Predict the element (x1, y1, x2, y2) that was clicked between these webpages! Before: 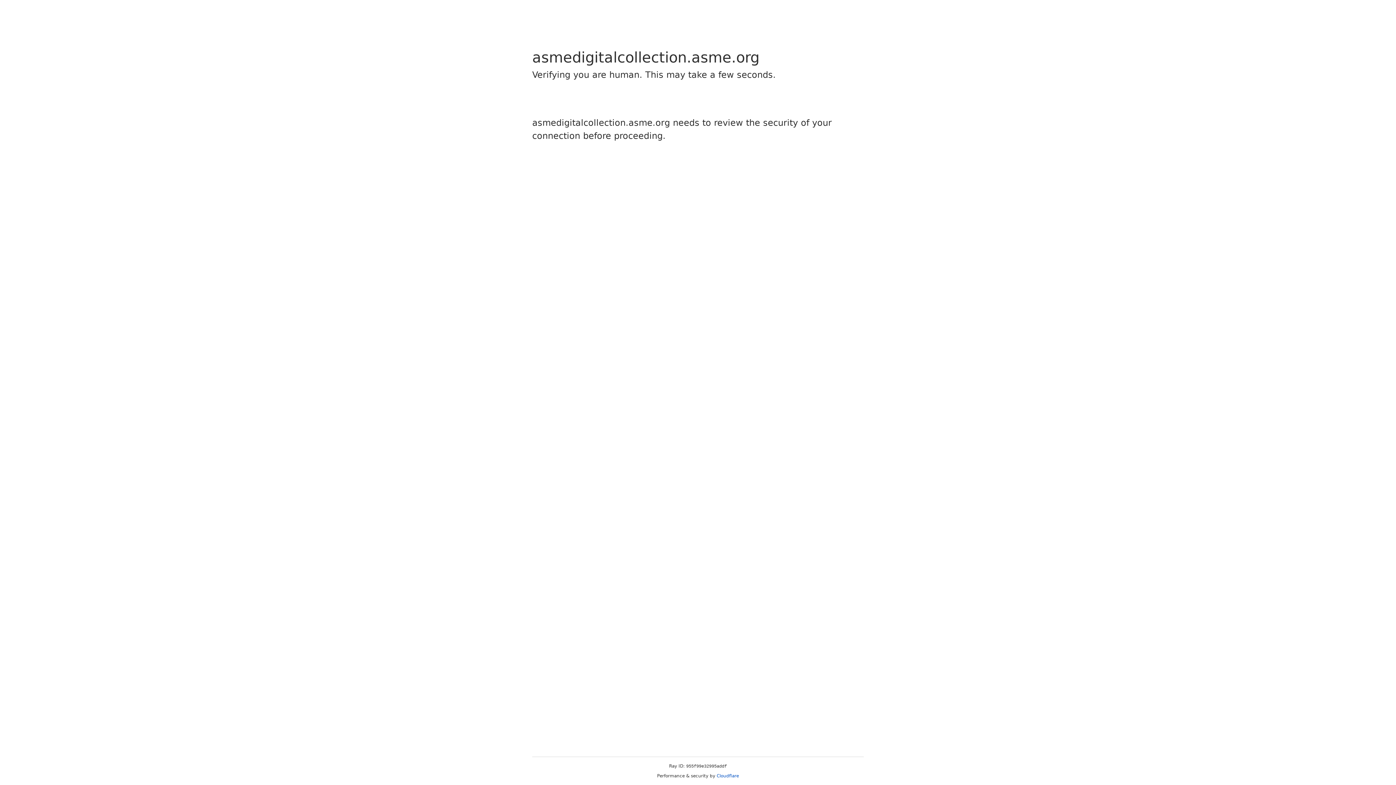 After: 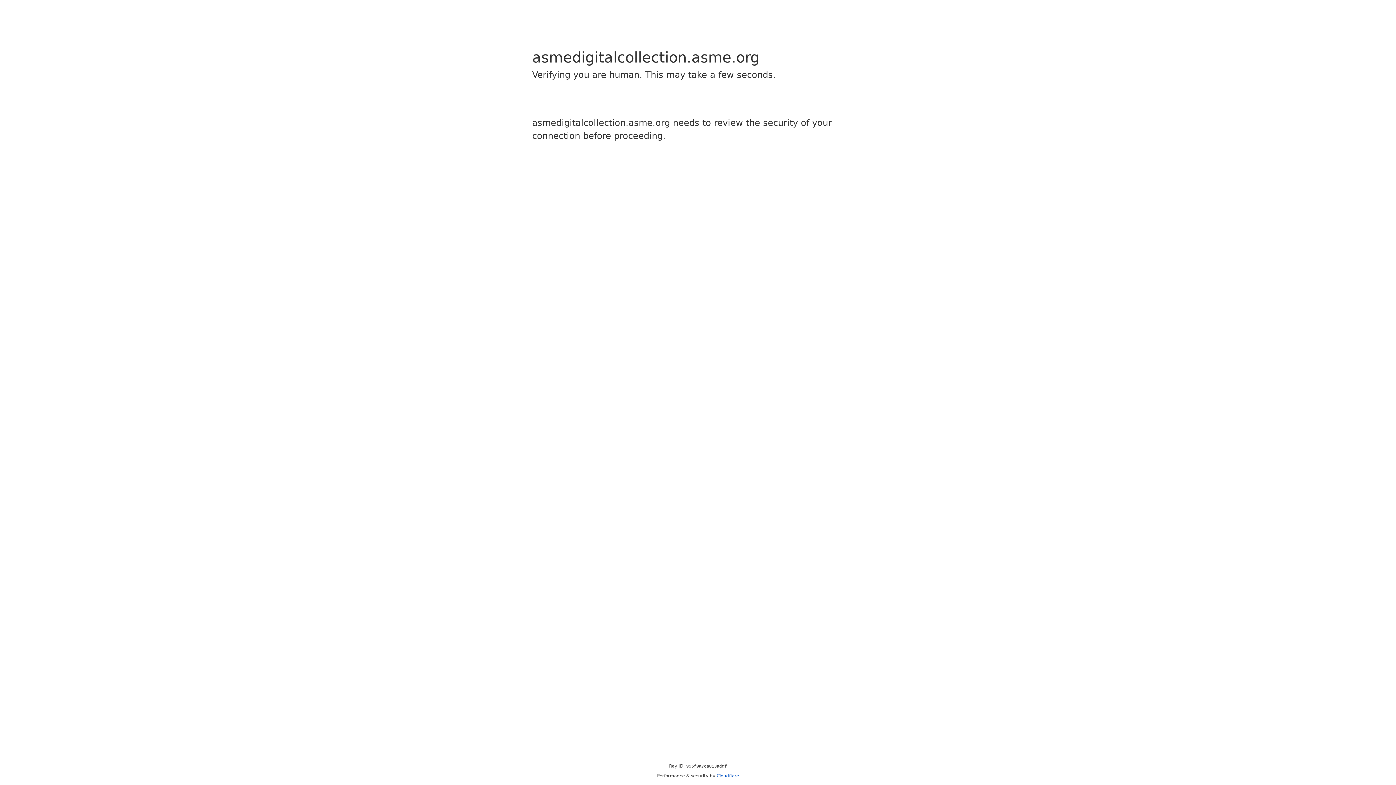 Action: bbox: (716, 773, 739, 778) label: Cloudflare